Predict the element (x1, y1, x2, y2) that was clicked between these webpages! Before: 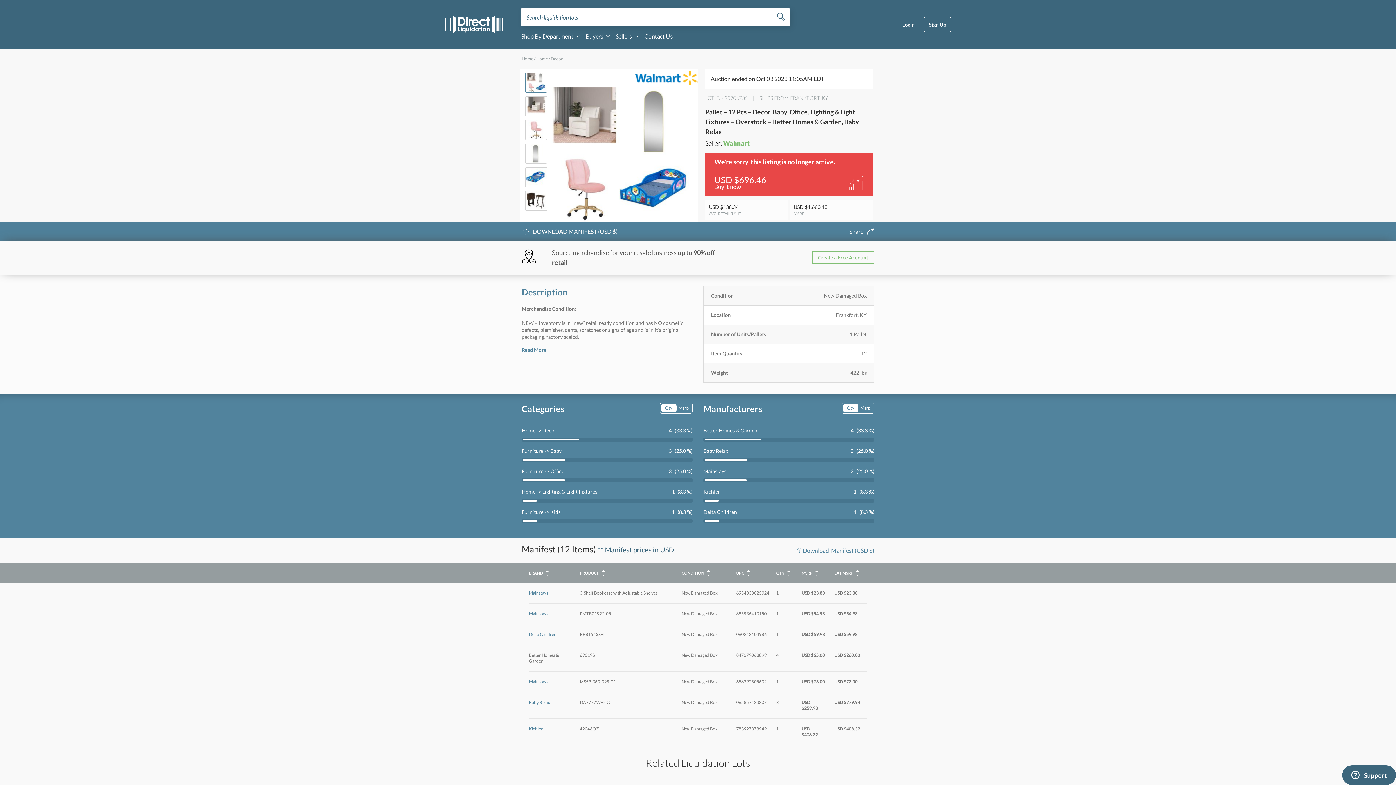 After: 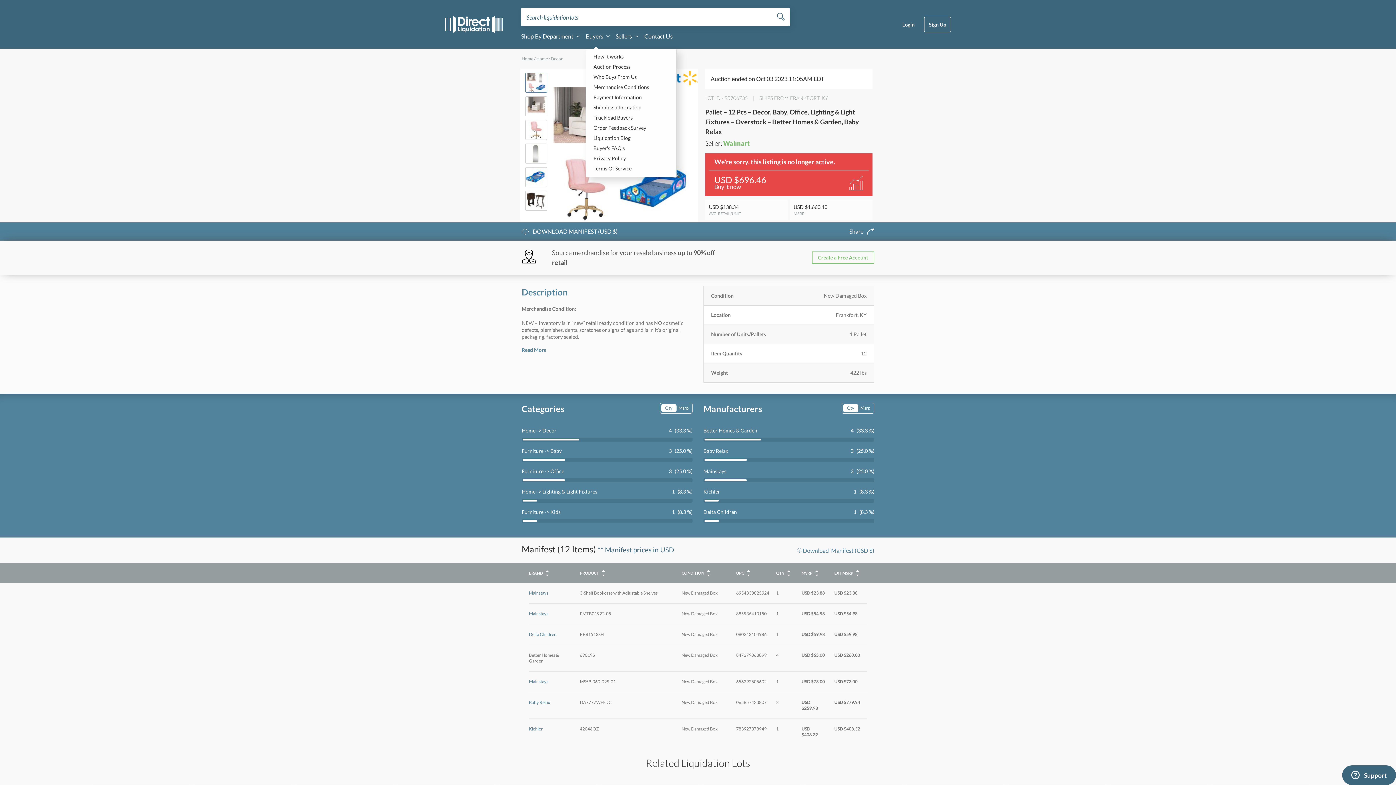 Action: label: Buyers bbox: (585, 31, 609, 40)